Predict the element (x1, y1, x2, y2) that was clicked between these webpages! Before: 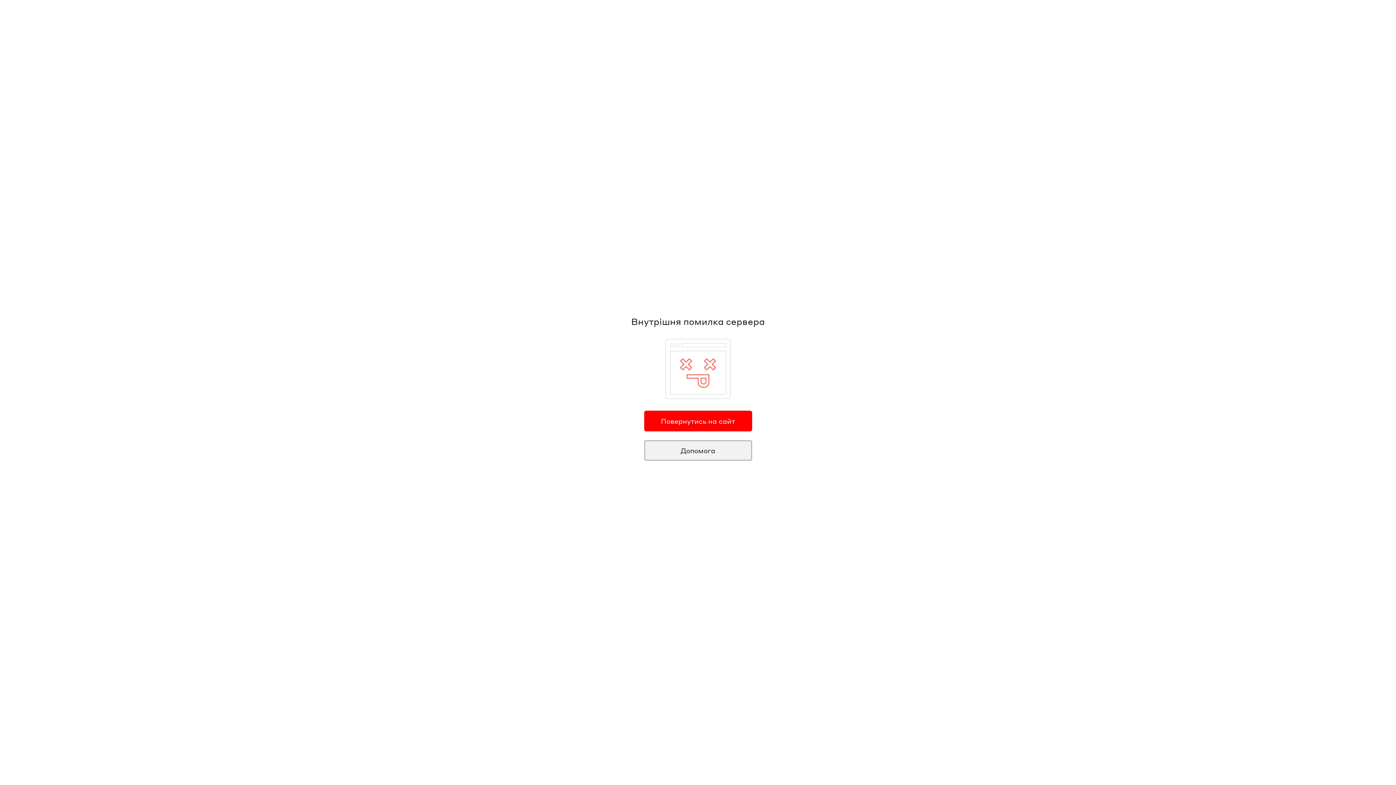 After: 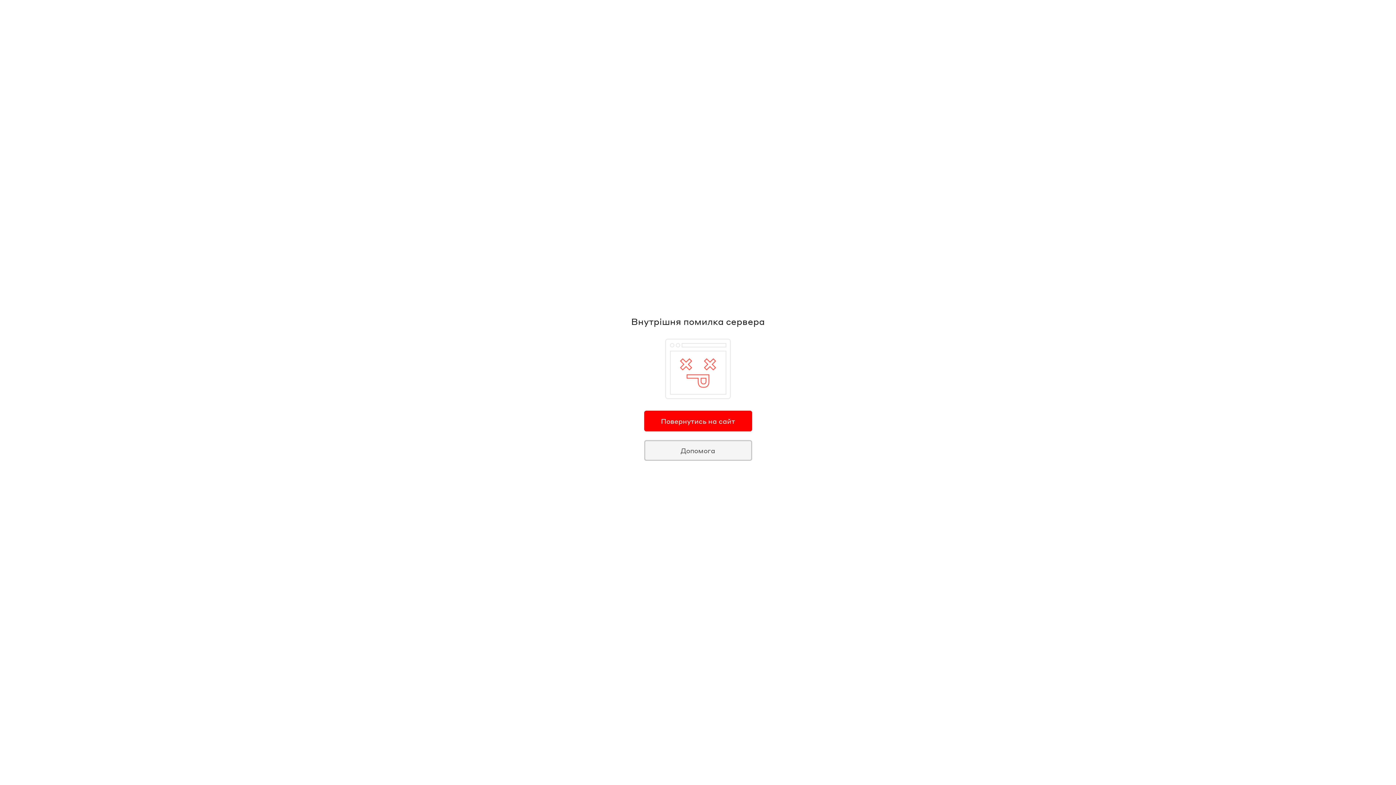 Action: bbox: (644, 440, 752, 460) label: Допомога